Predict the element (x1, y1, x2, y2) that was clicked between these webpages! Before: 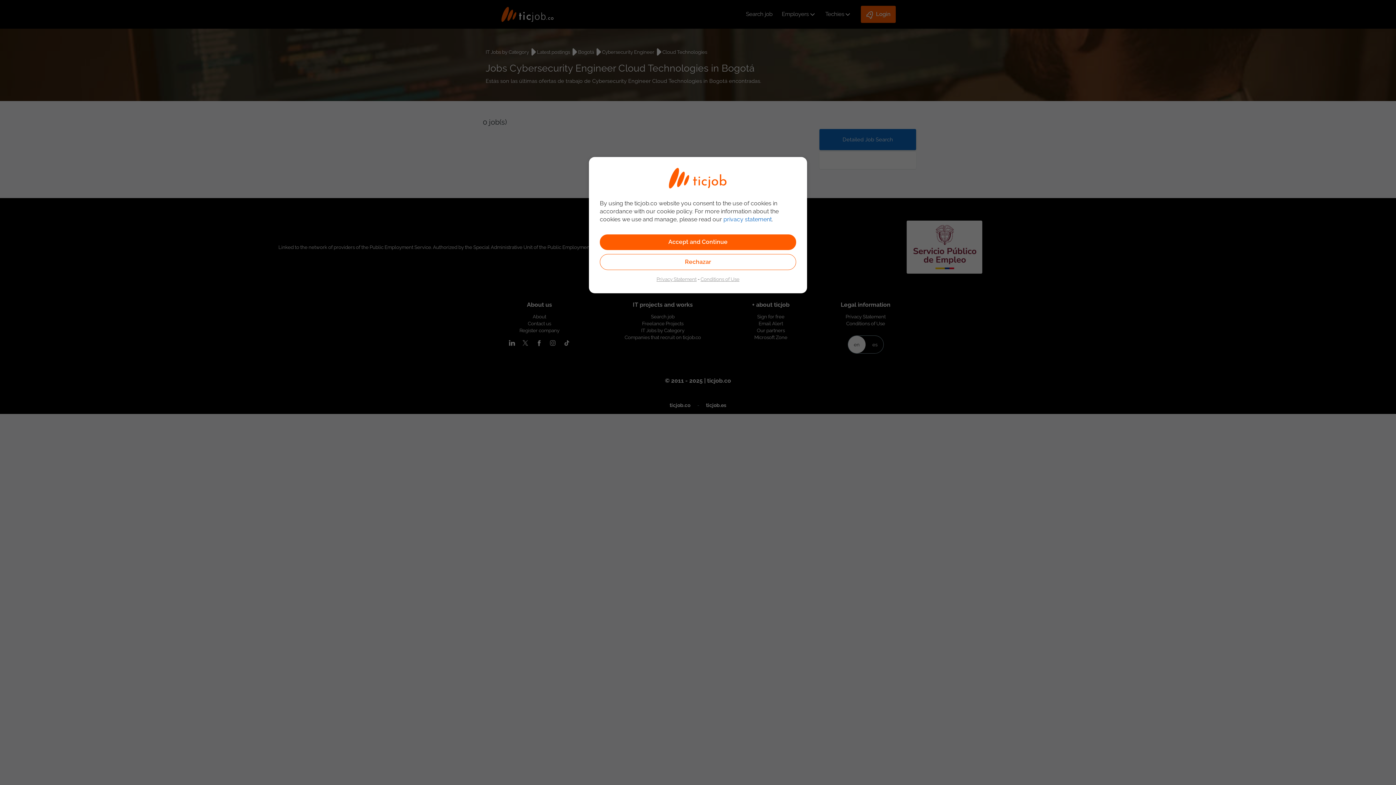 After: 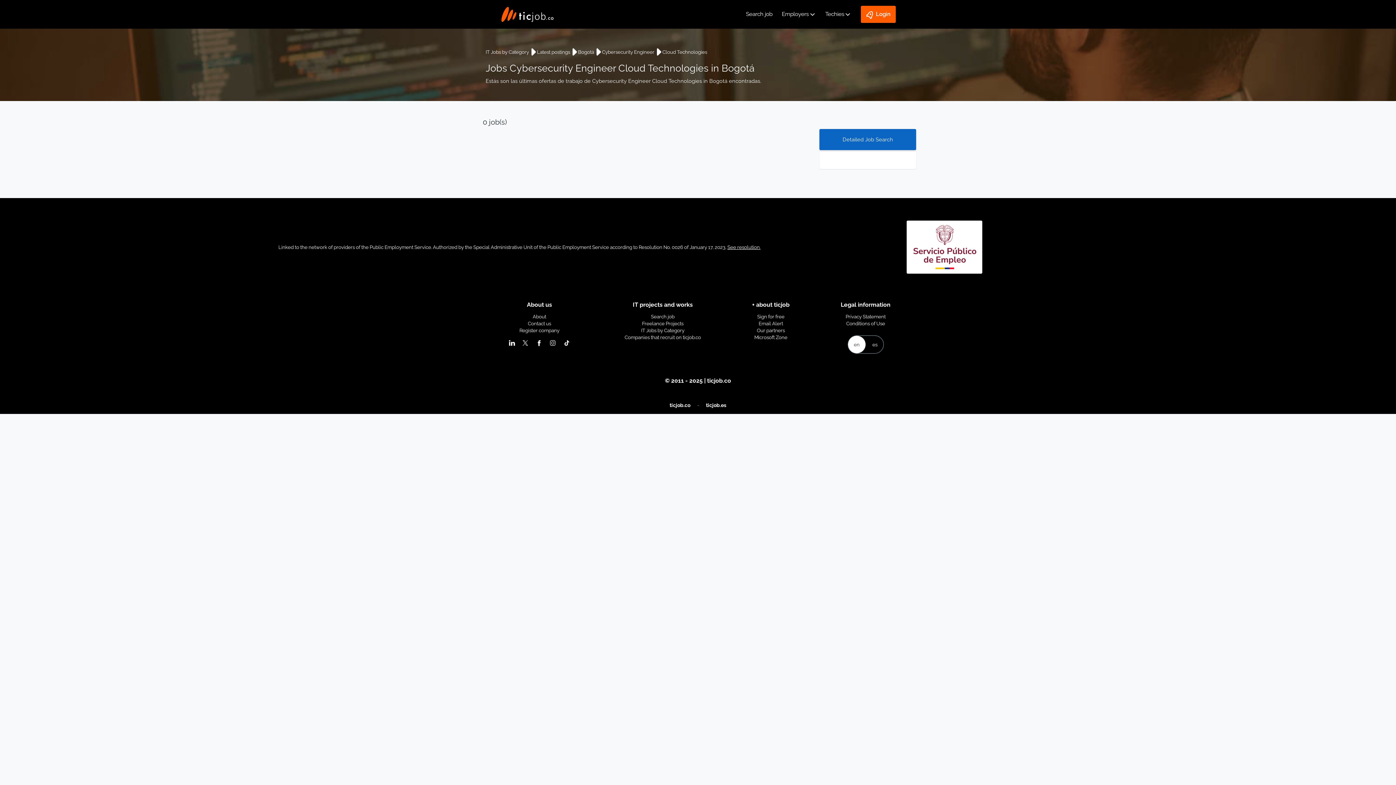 Action: bbox: (600, 234, 796, 250) label: Accept and Continue